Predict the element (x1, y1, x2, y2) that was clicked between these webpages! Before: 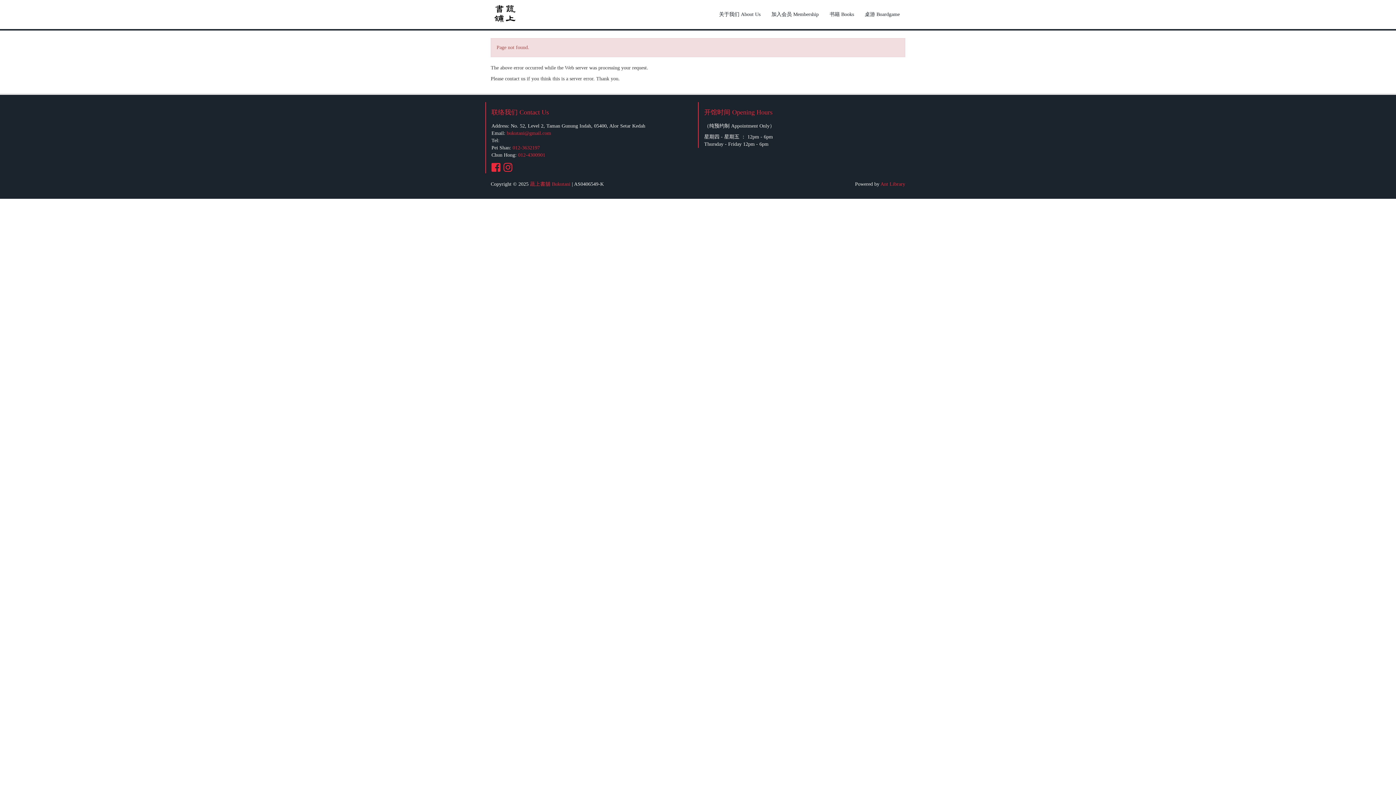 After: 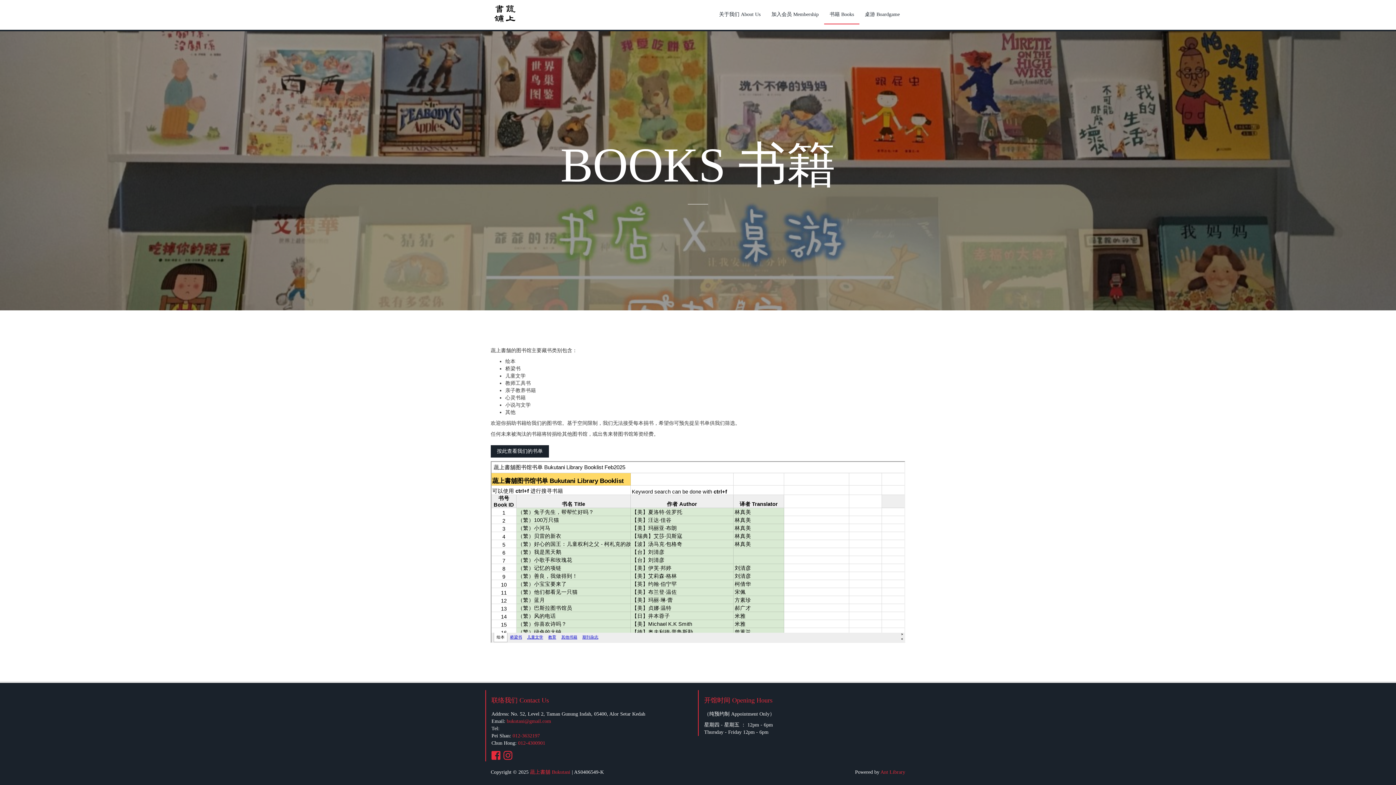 Action: label: 书籍 Books bbox: (824, 5, 859, 23)